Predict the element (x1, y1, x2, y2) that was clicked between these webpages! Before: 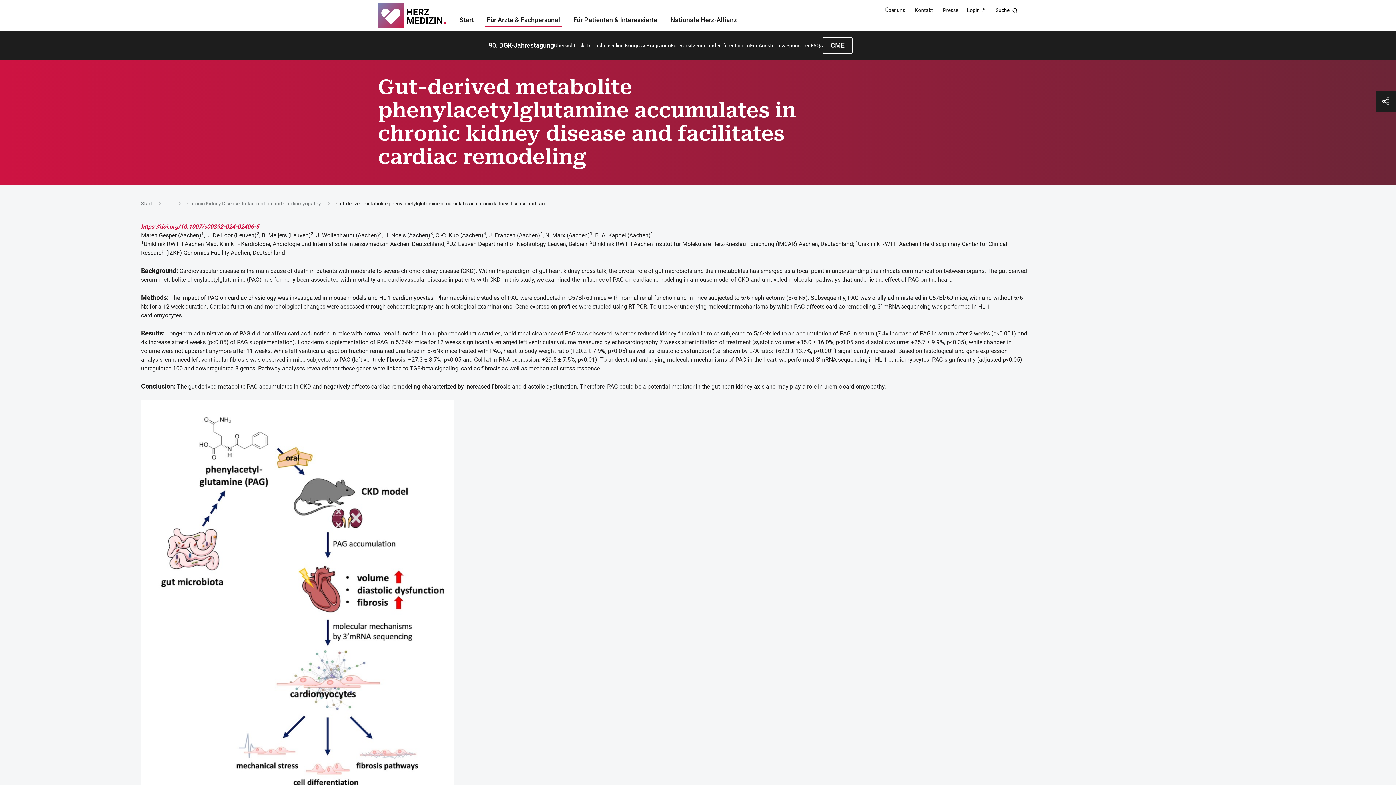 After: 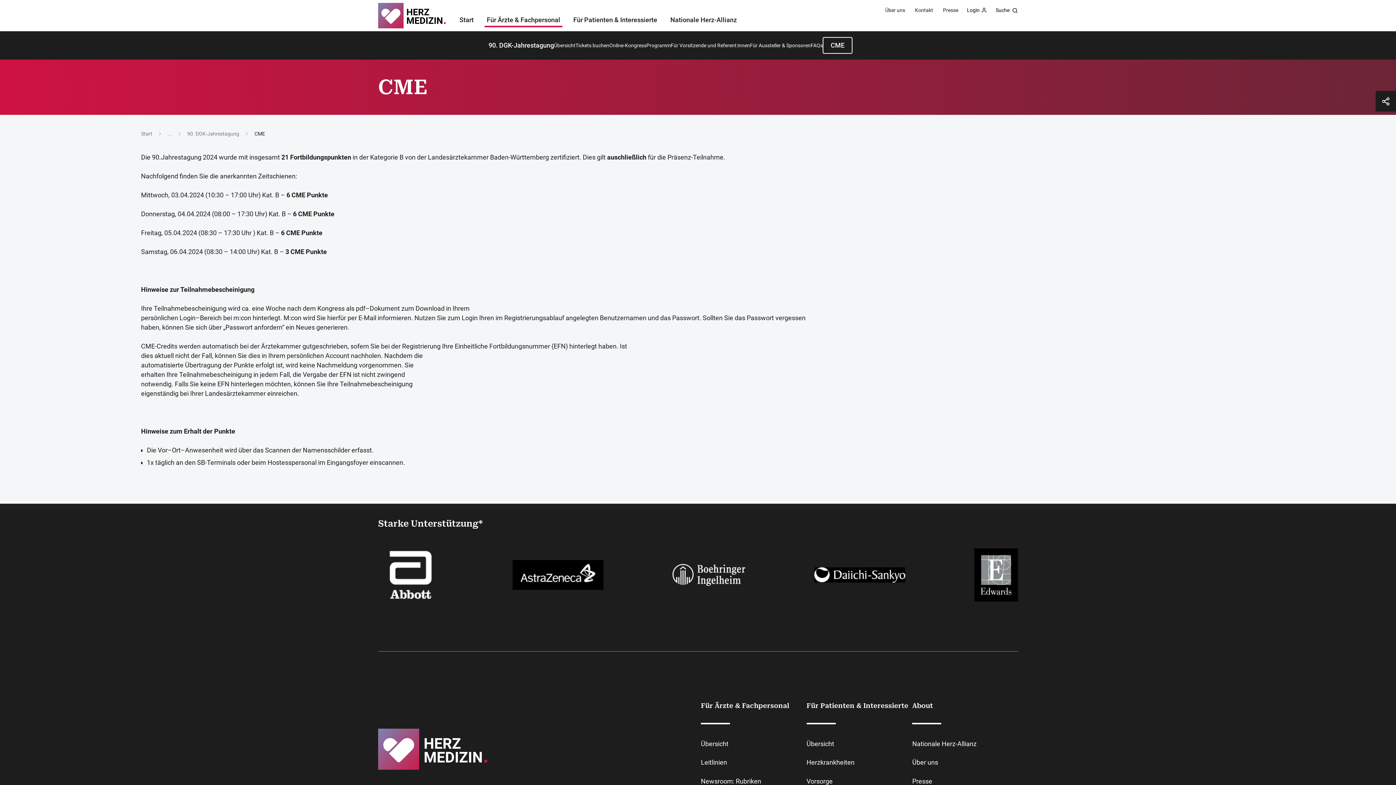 Action: bbox: (830, 41, 844, 49) label: CME